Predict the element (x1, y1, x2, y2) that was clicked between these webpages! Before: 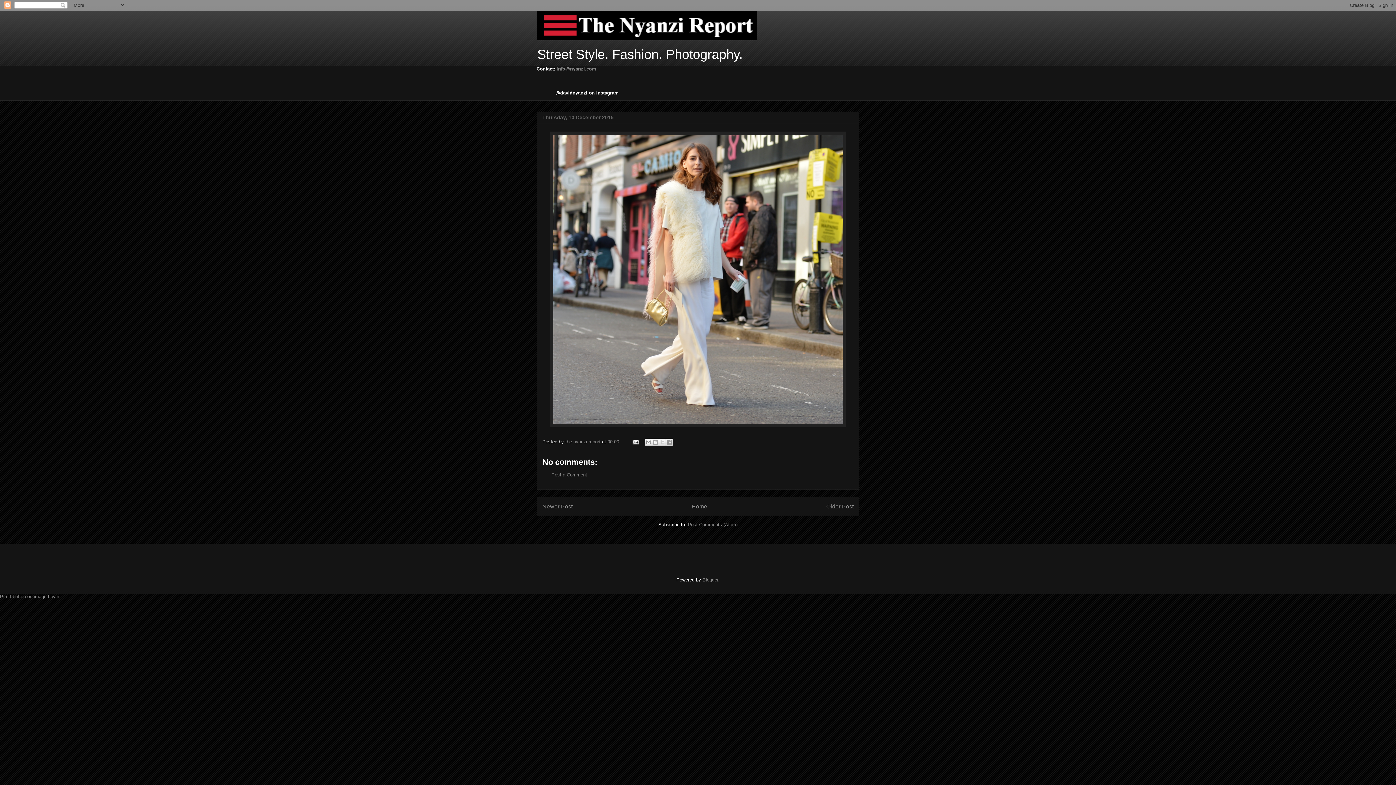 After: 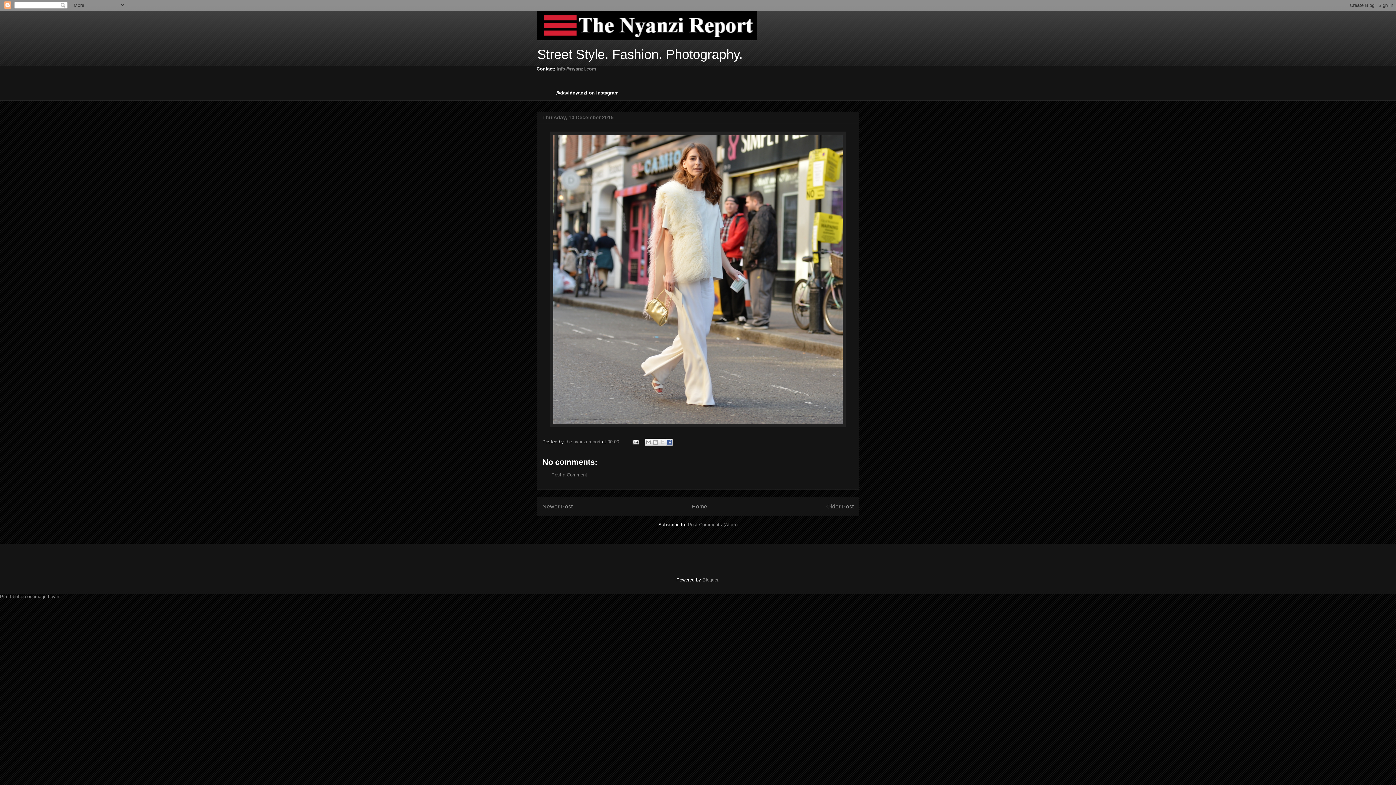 Action: label: Share to Facebook bbox: (665, 438, 672, 446)